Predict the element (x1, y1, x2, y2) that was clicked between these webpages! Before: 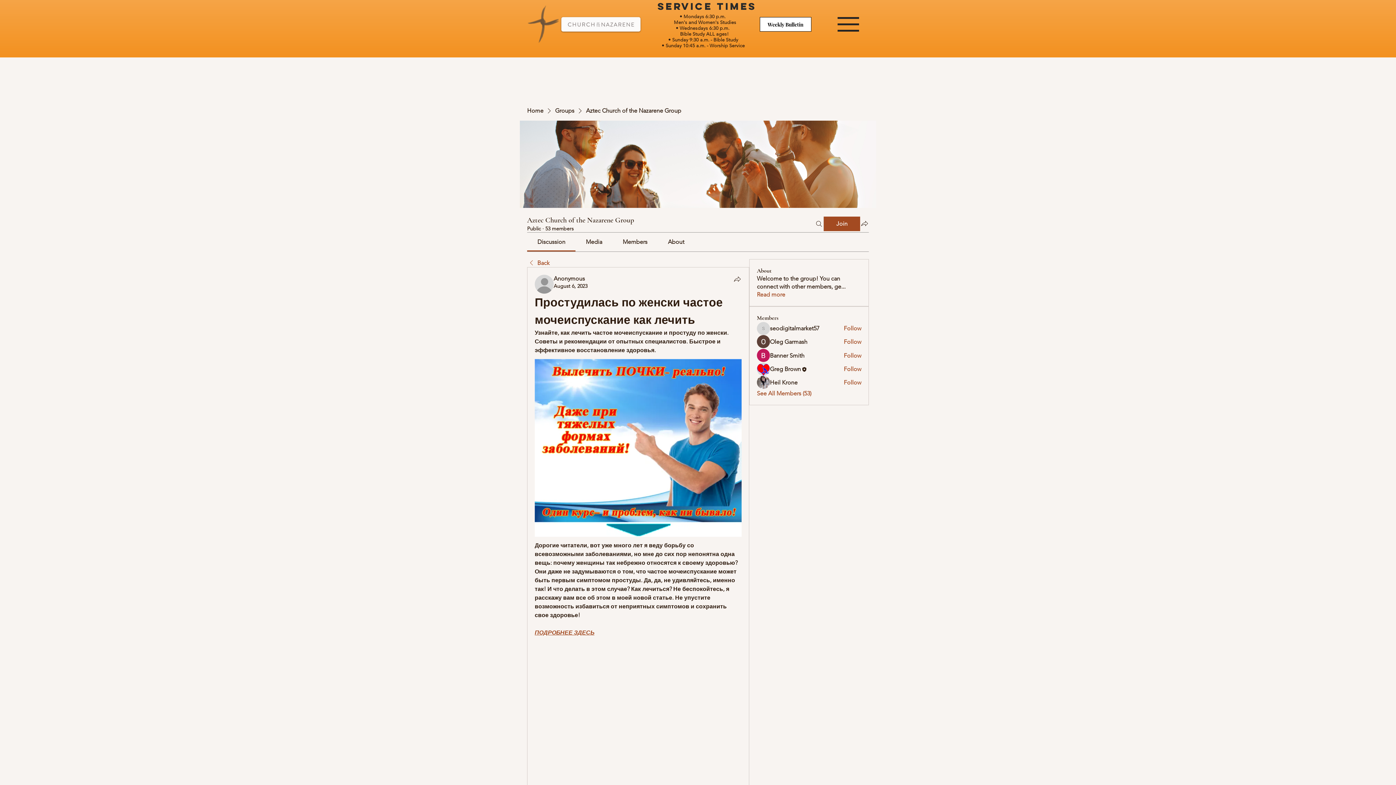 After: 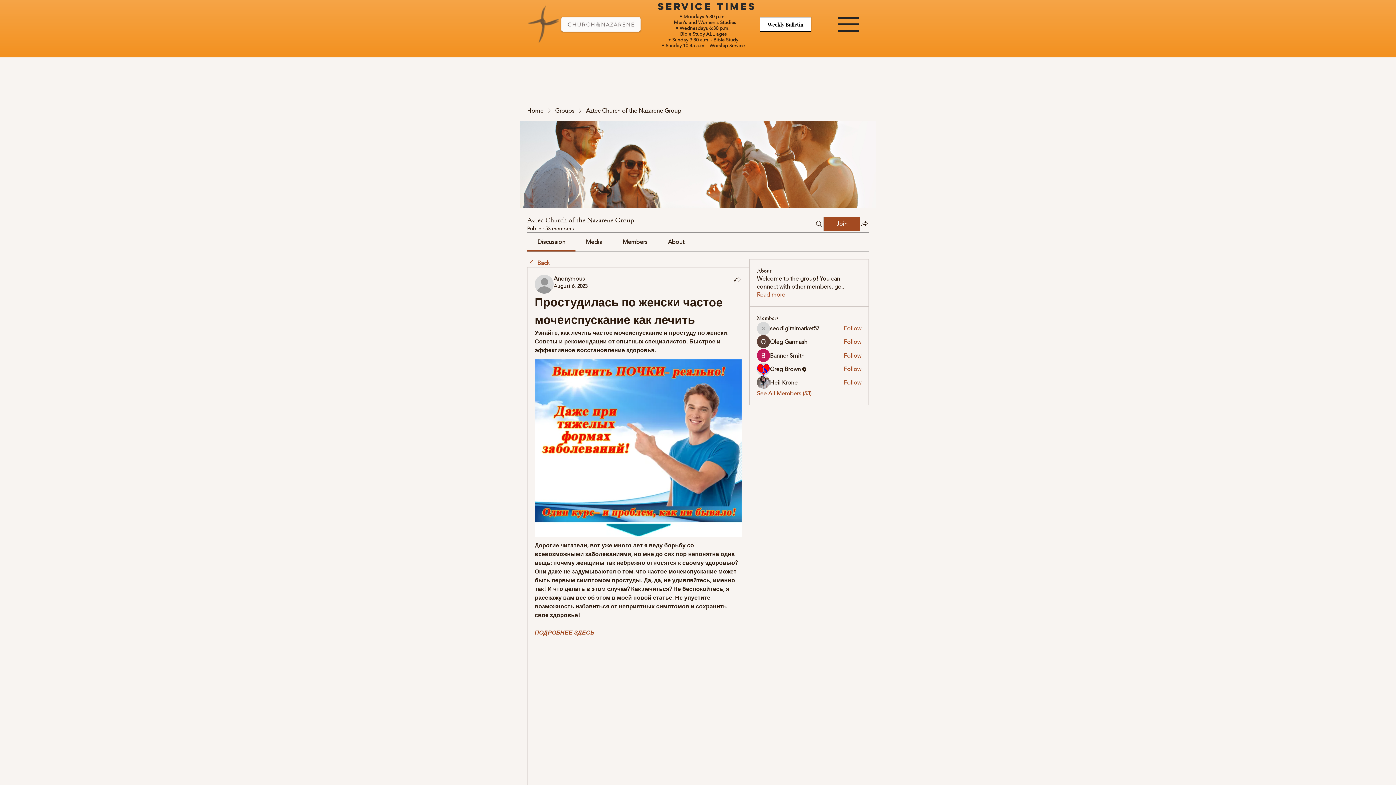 Action: label: Media bbox: (586, 238, 602, 245)